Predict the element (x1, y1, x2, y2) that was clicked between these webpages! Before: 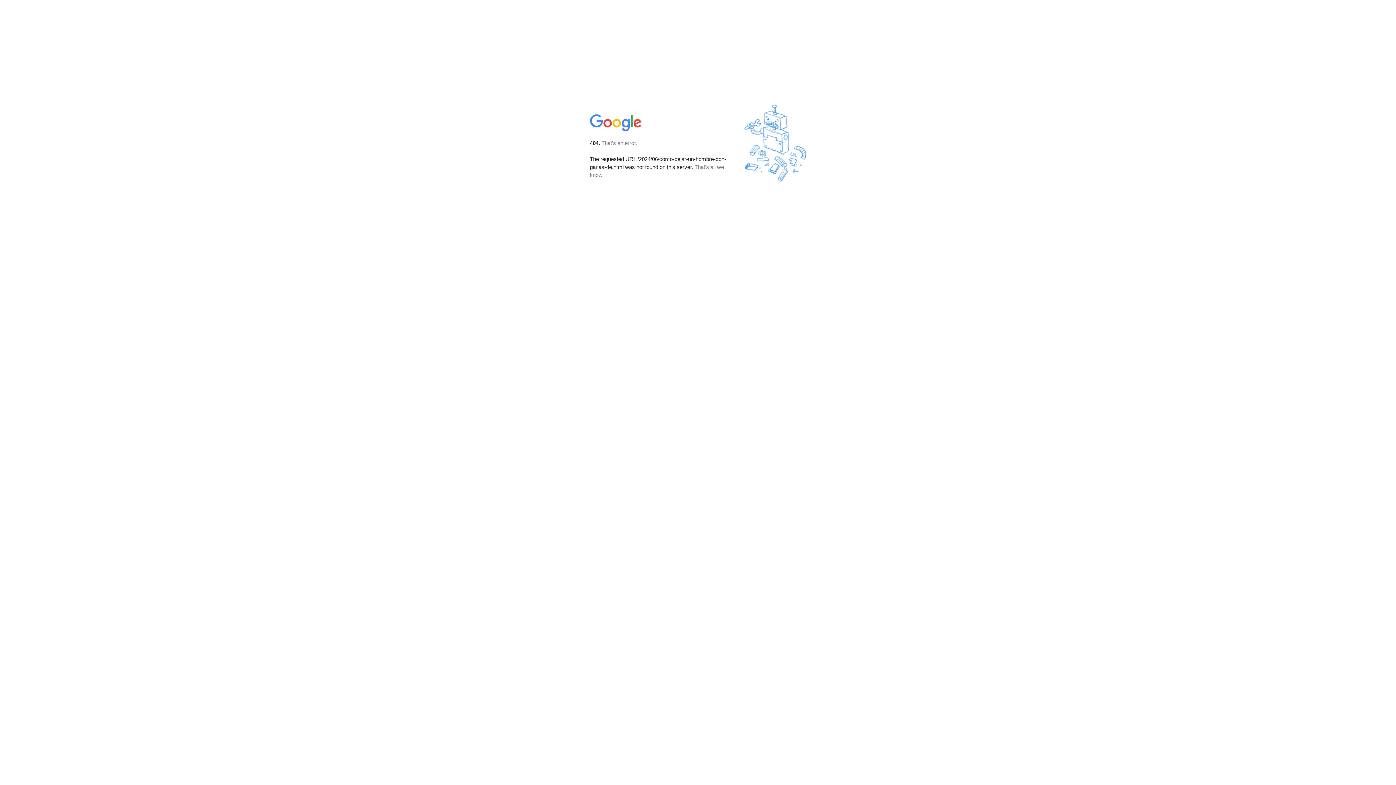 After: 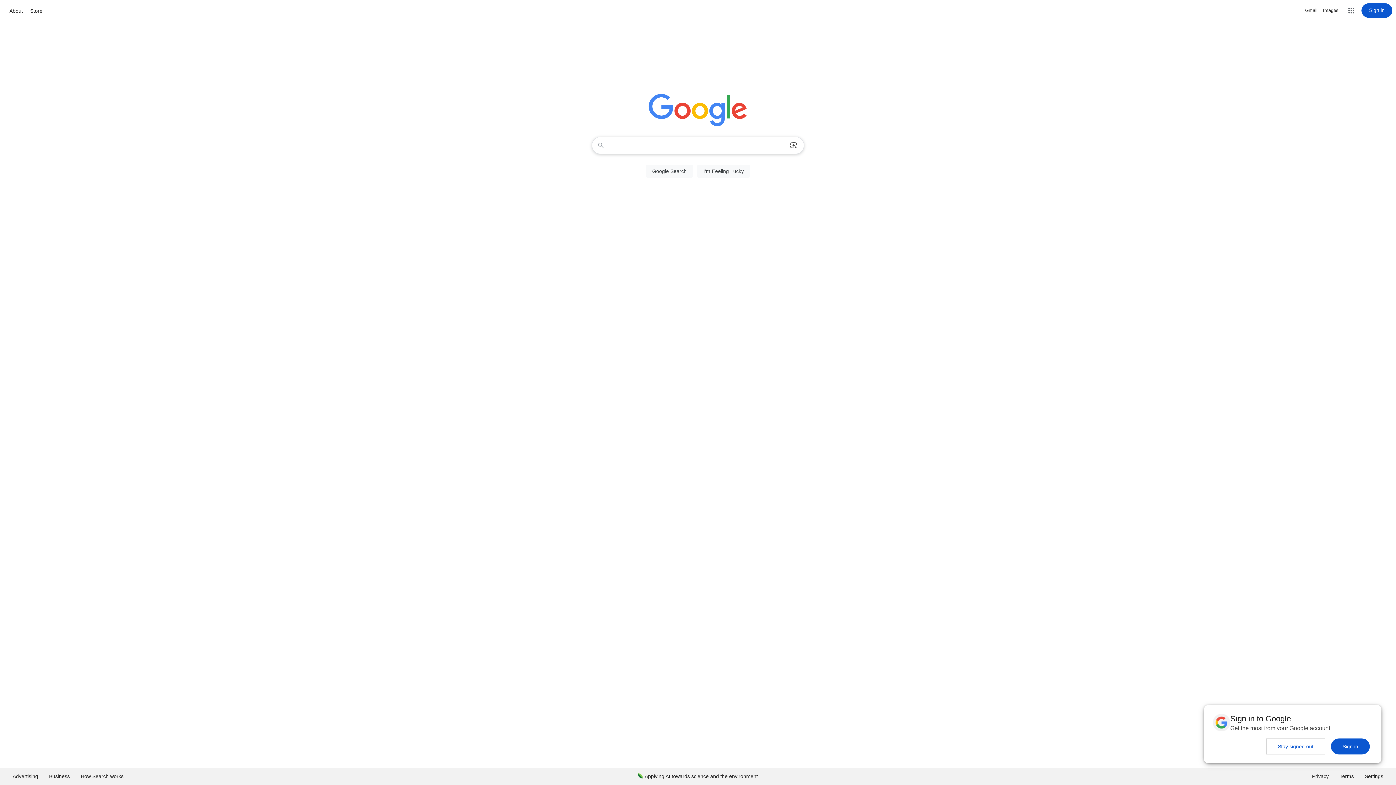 Action: bbox: (590, 127, 642, 134)